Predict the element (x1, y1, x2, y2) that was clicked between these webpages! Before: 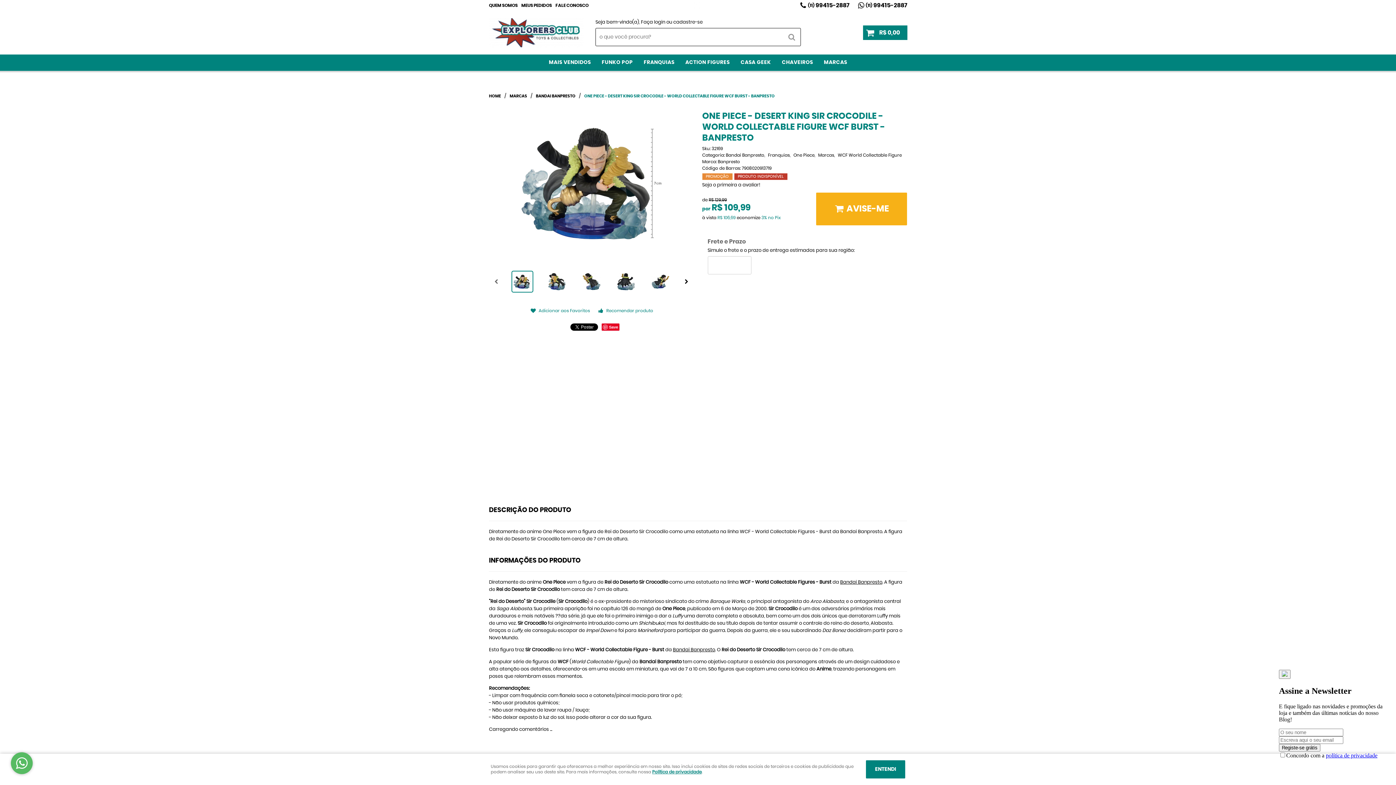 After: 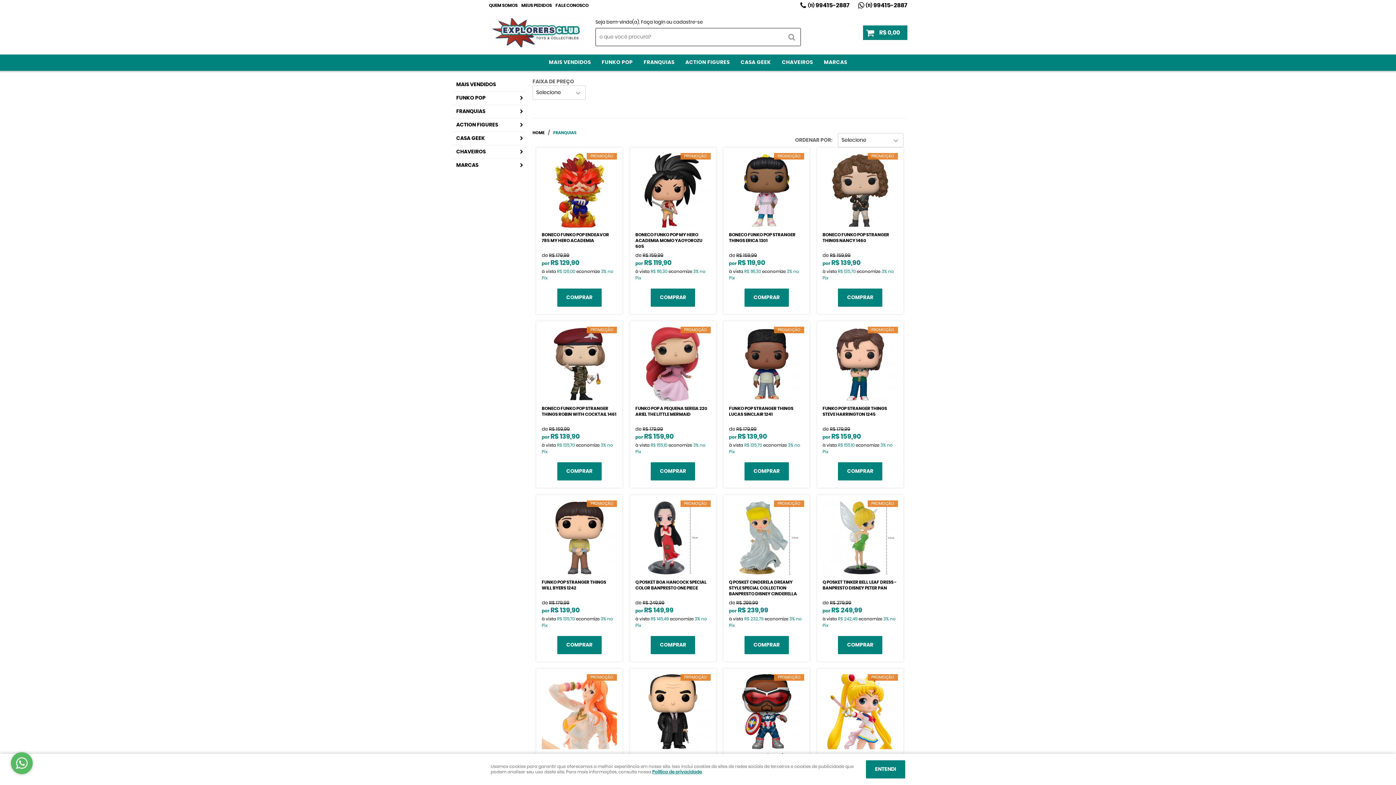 Action: label: Franquias bbox: (768, 153, 790, 157)